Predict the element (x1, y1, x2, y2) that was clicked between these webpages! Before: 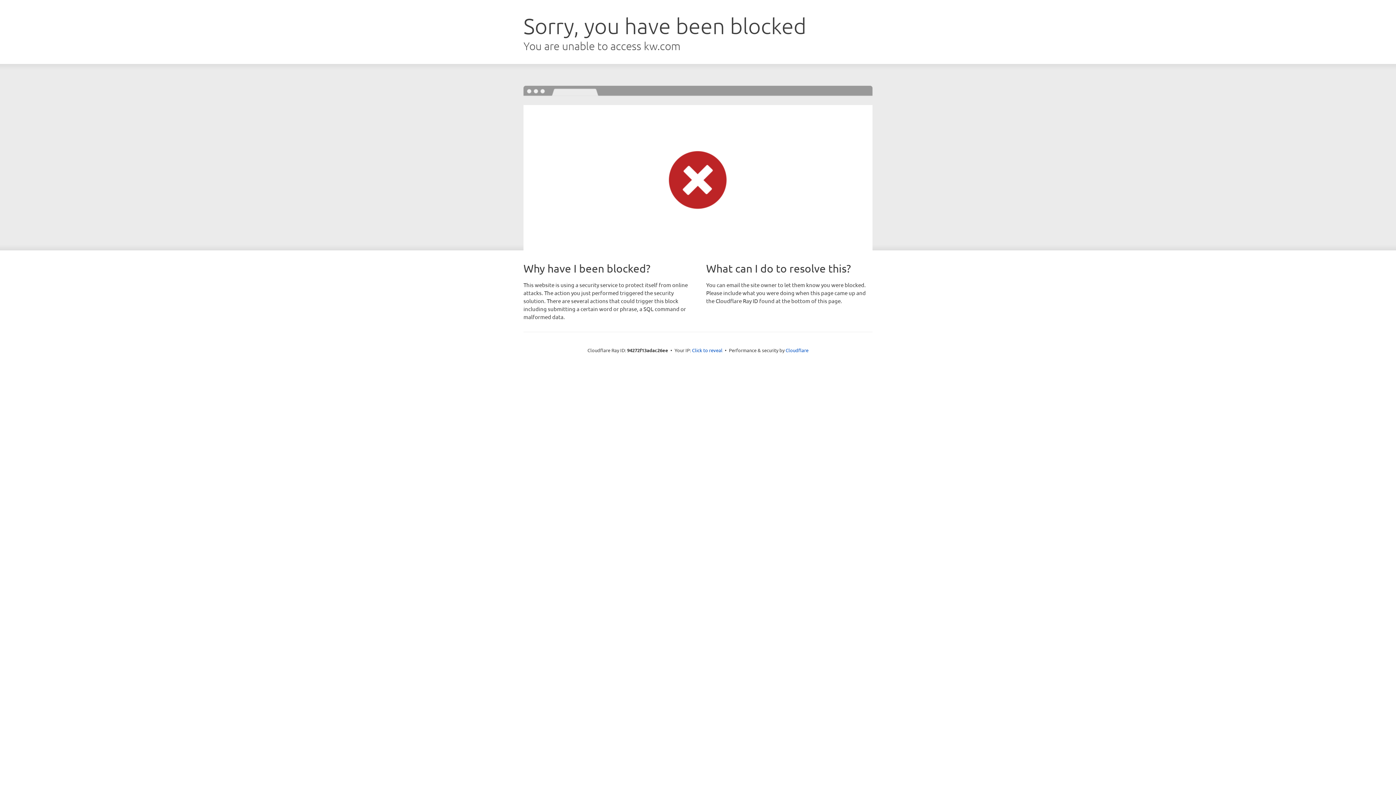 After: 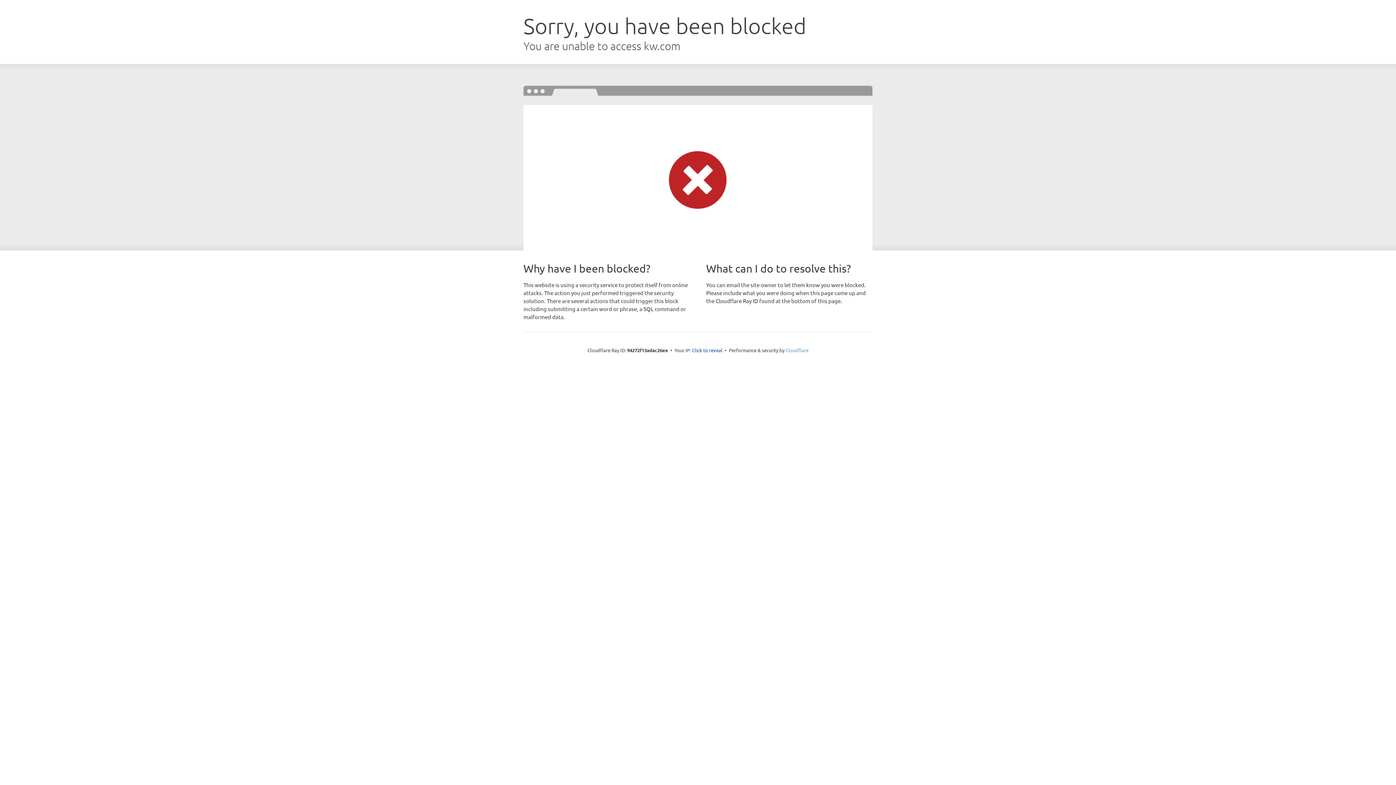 Action: bbox: (785, 347, 808, 353) label: Cloudflare